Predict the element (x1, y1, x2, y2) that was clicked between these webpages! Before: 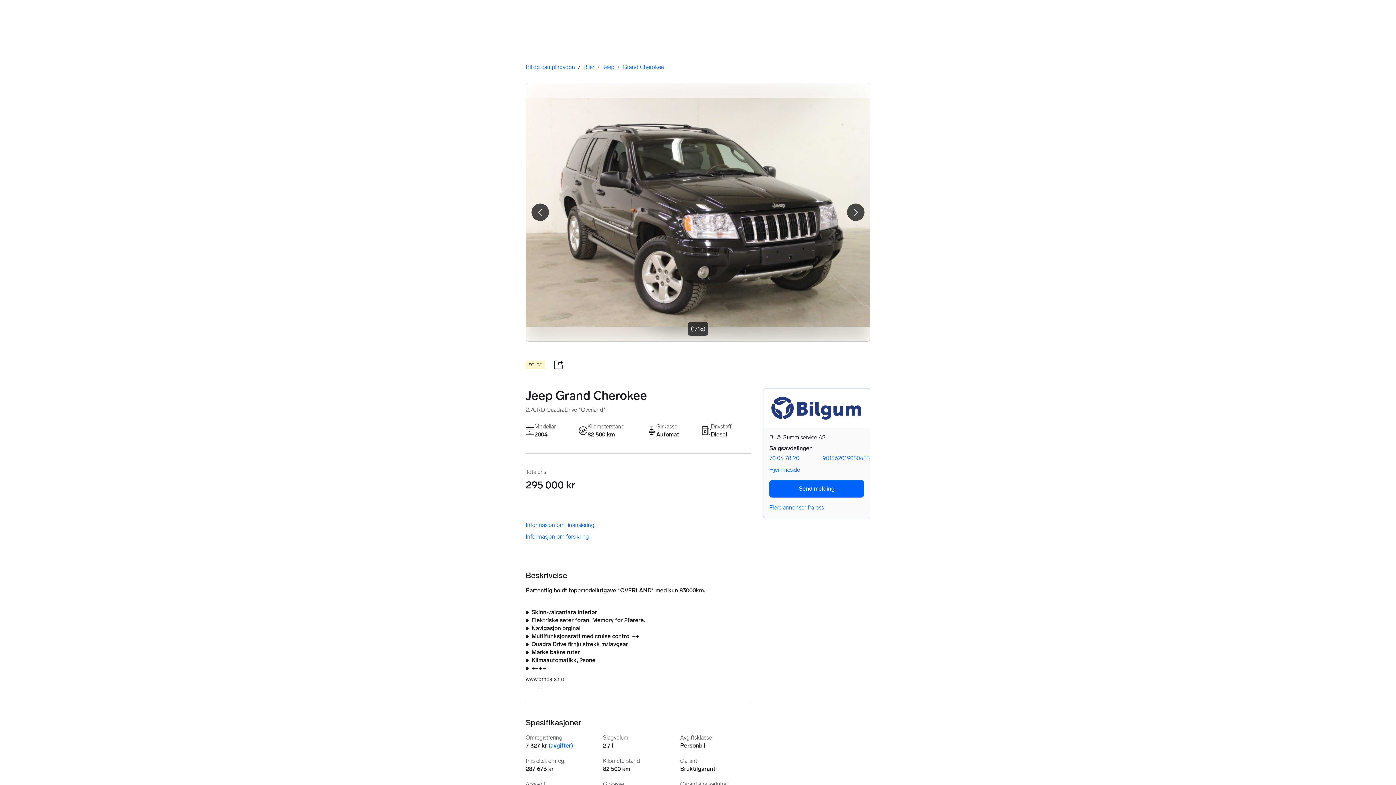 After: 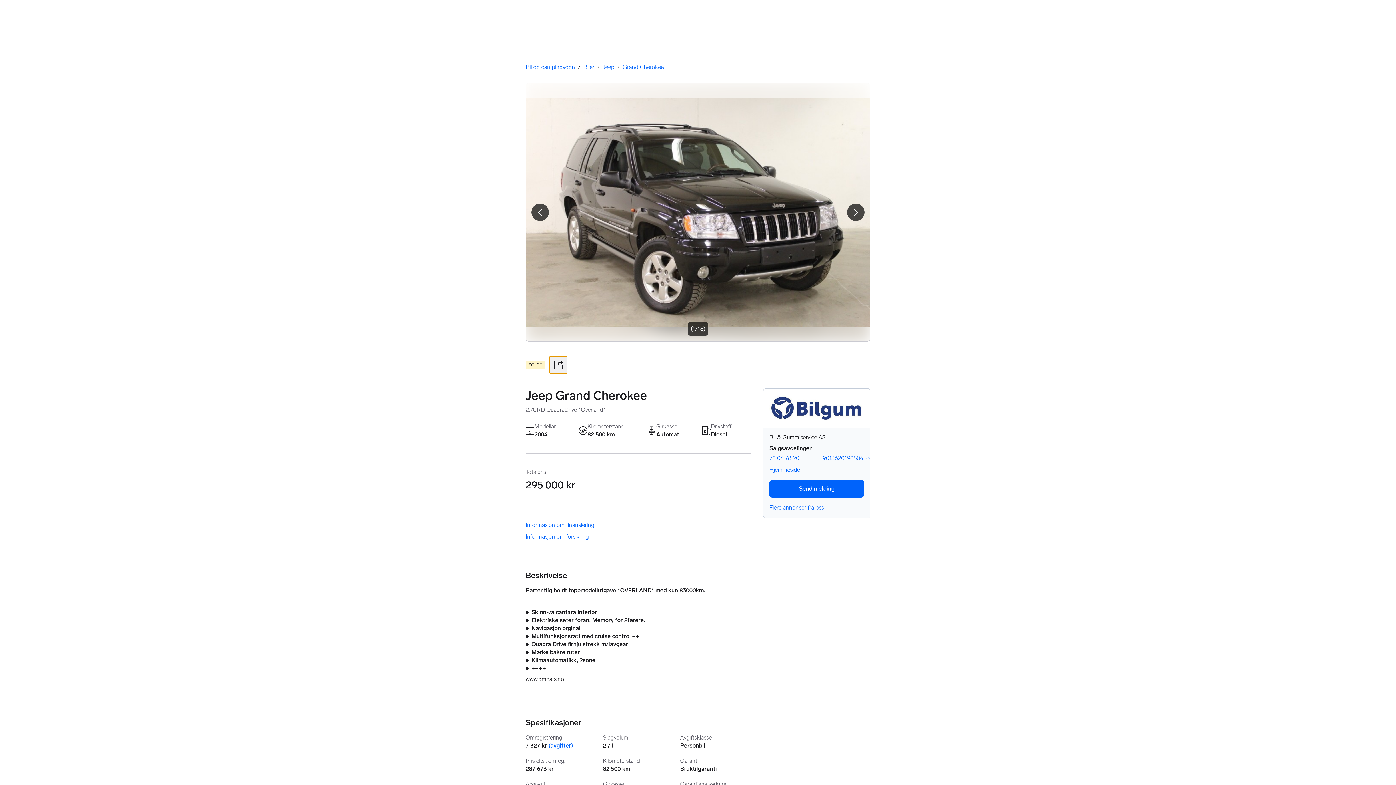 Action: label: Del annonsen bbox: (549, 356, 567, 373)